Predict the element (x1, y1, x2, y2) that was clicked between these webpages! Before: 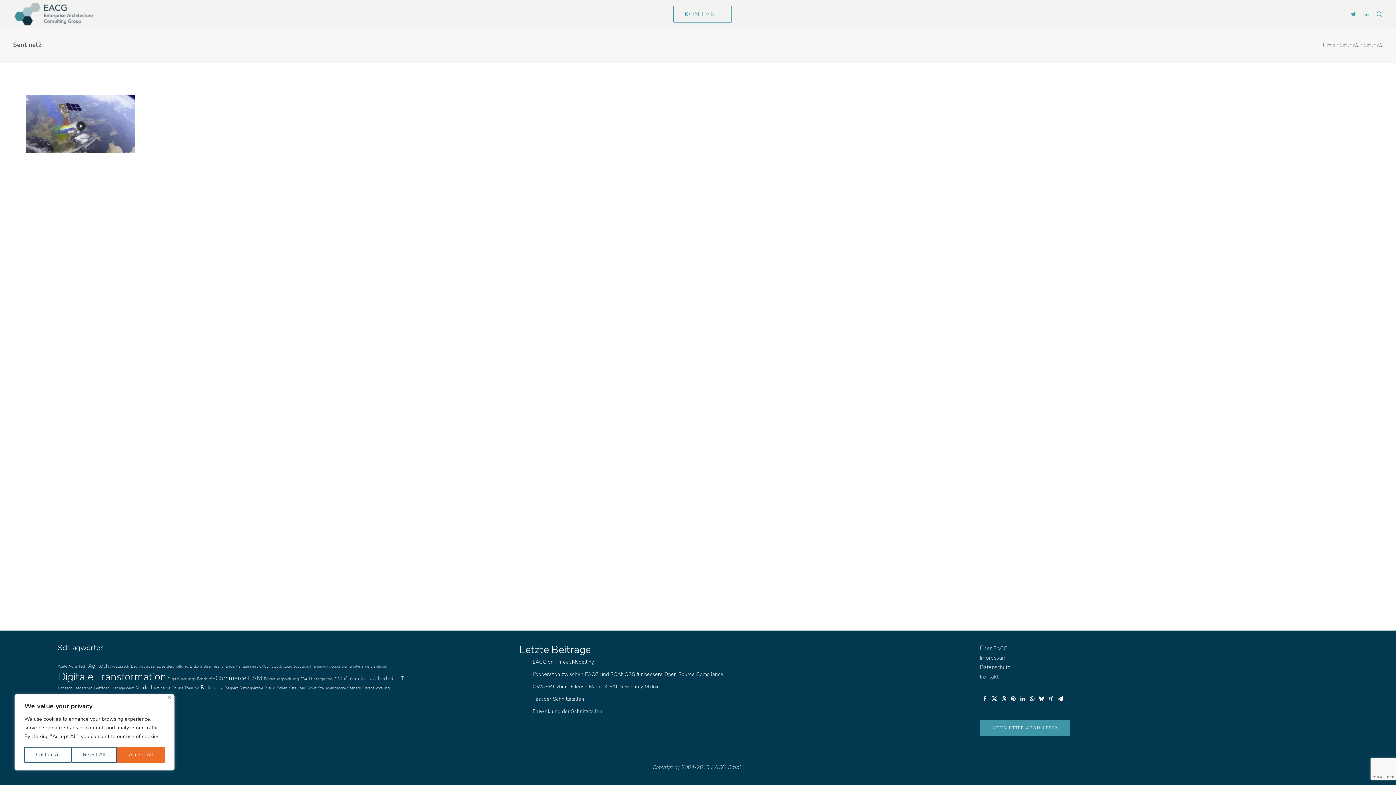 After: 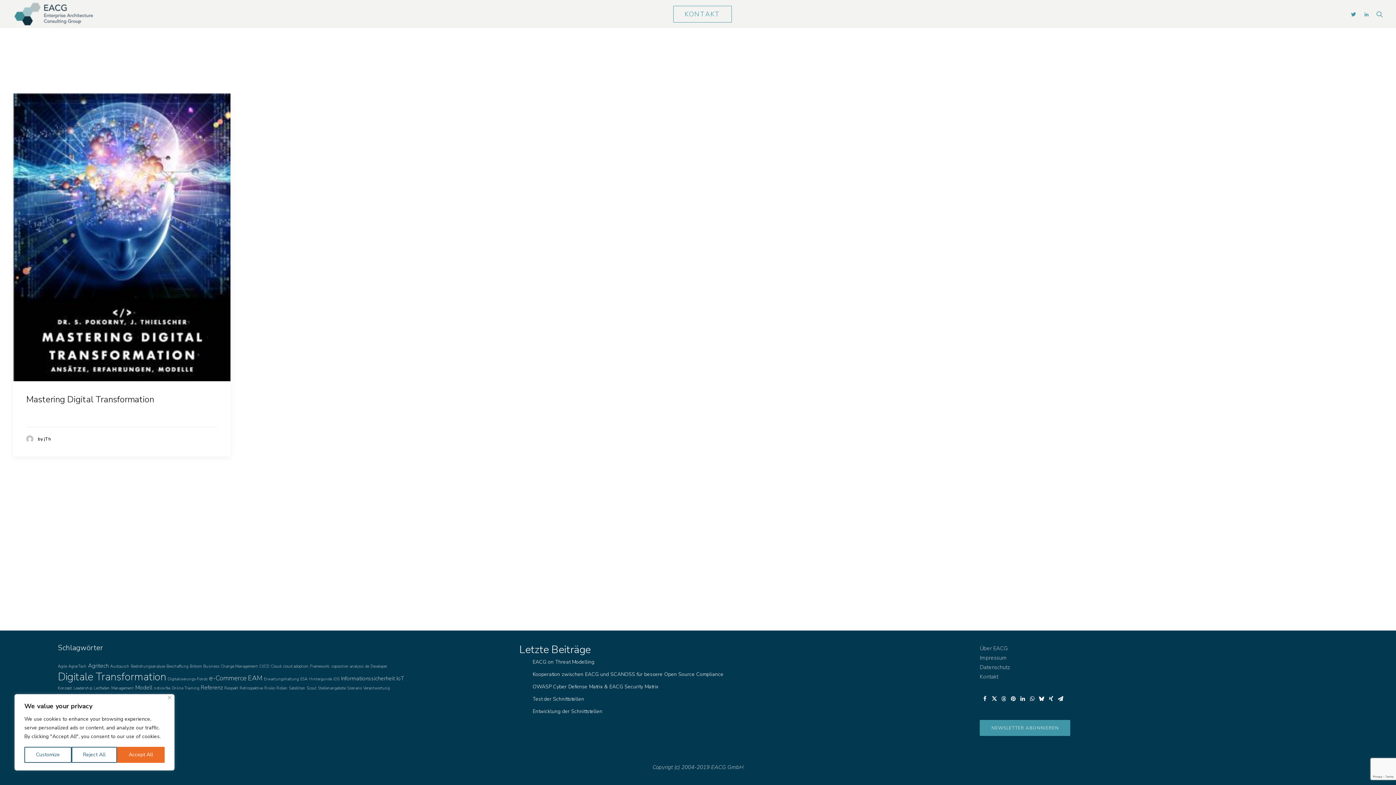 Action: bbox: (73, 685, 92, 691) label: Leadership (1 Eintrag)